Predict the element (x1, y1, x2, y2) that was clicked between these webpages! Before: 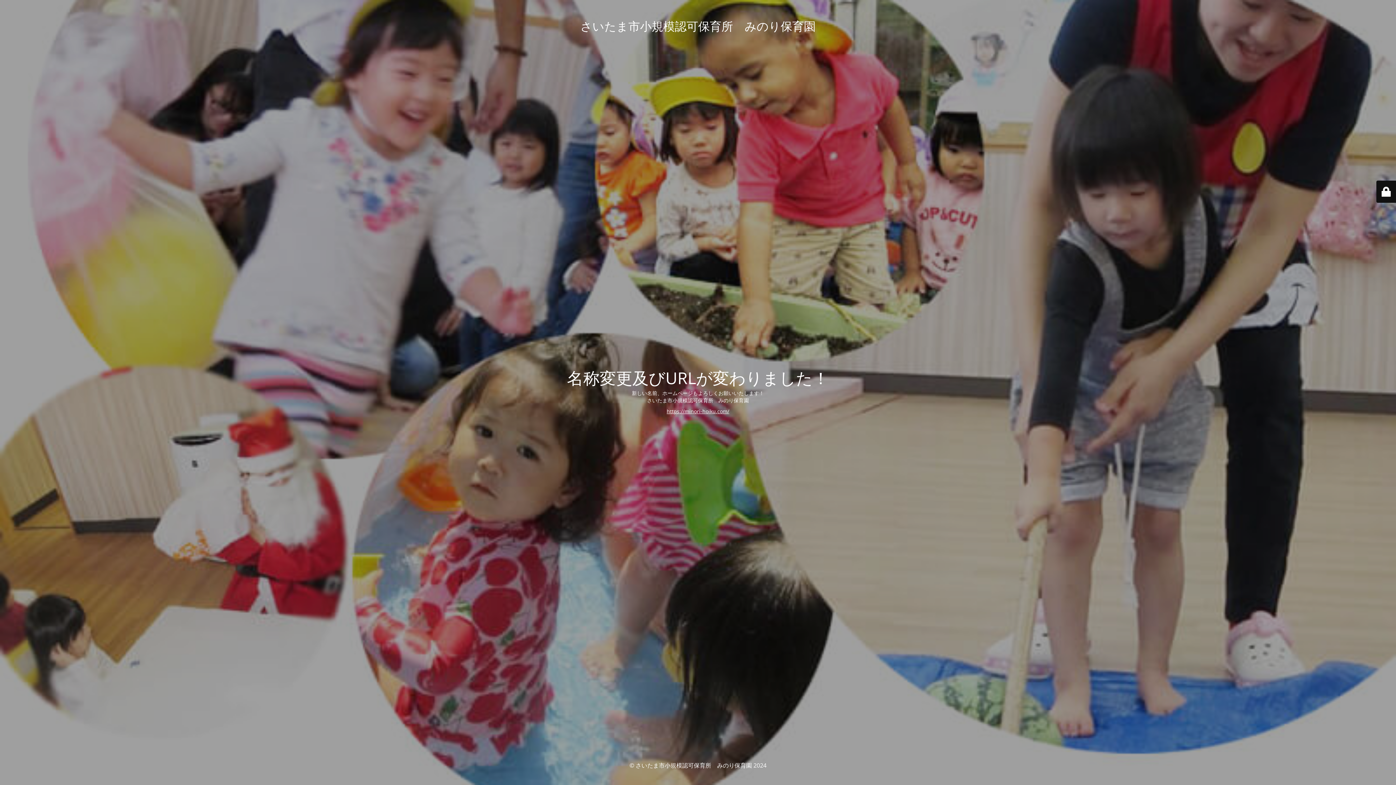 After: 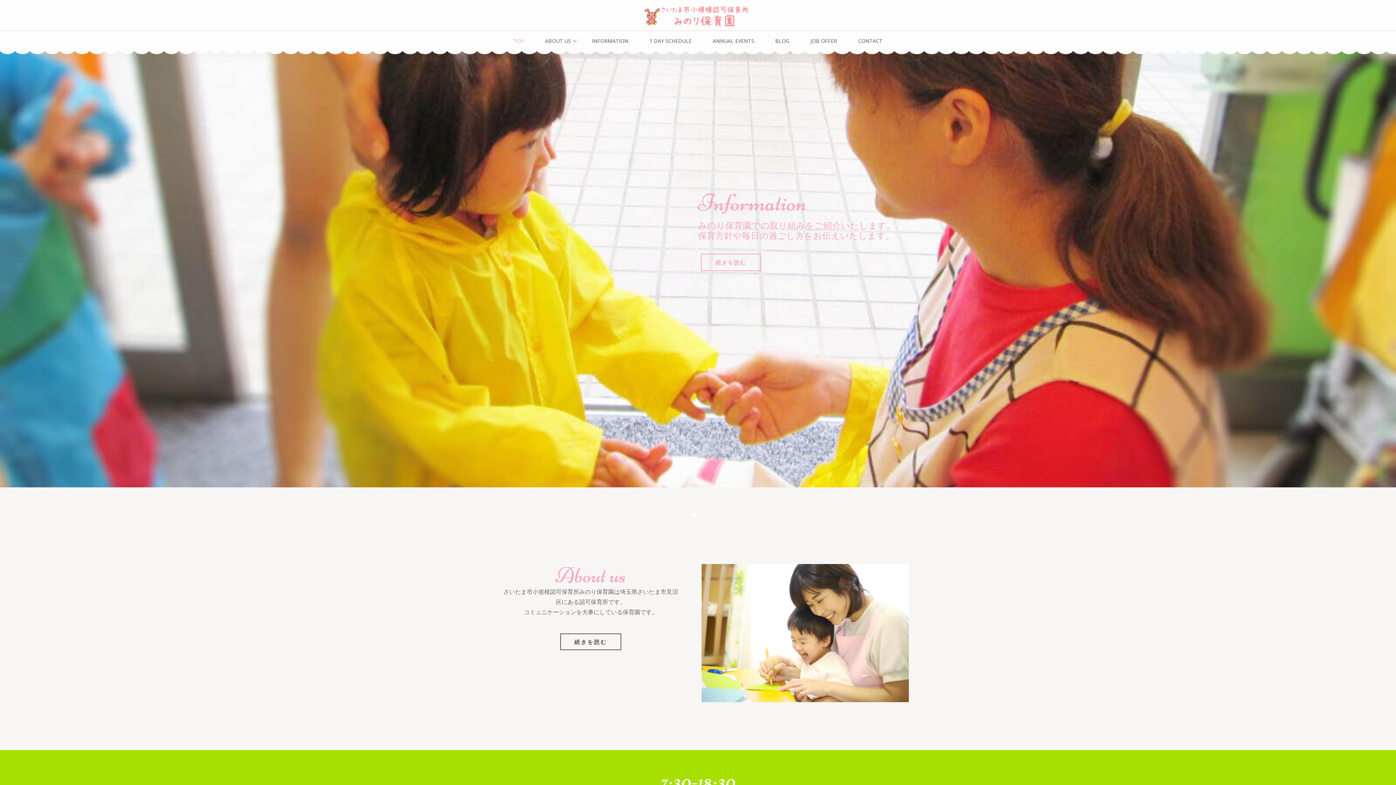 Action: bbox: (666, 408, 729, 414) label: https://minori-hoiku.com/